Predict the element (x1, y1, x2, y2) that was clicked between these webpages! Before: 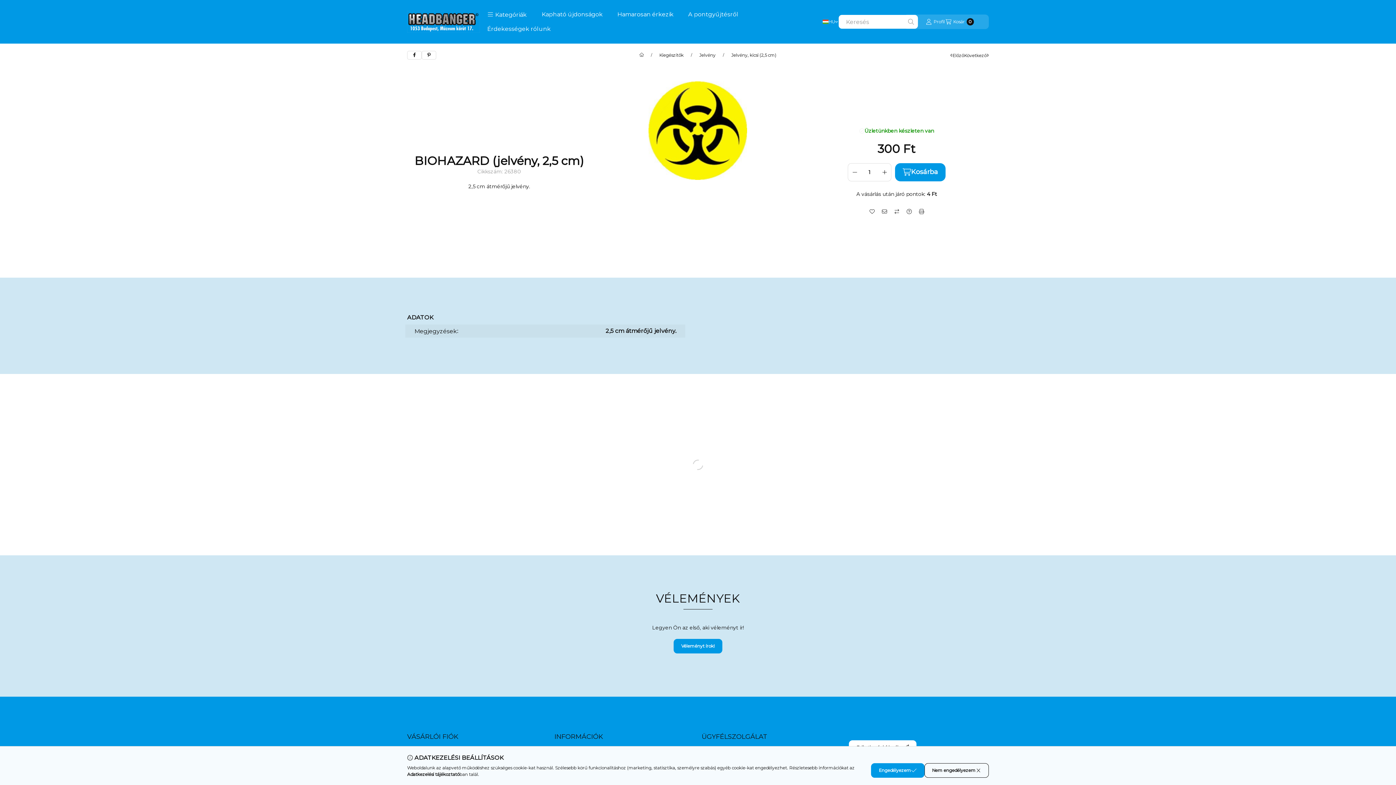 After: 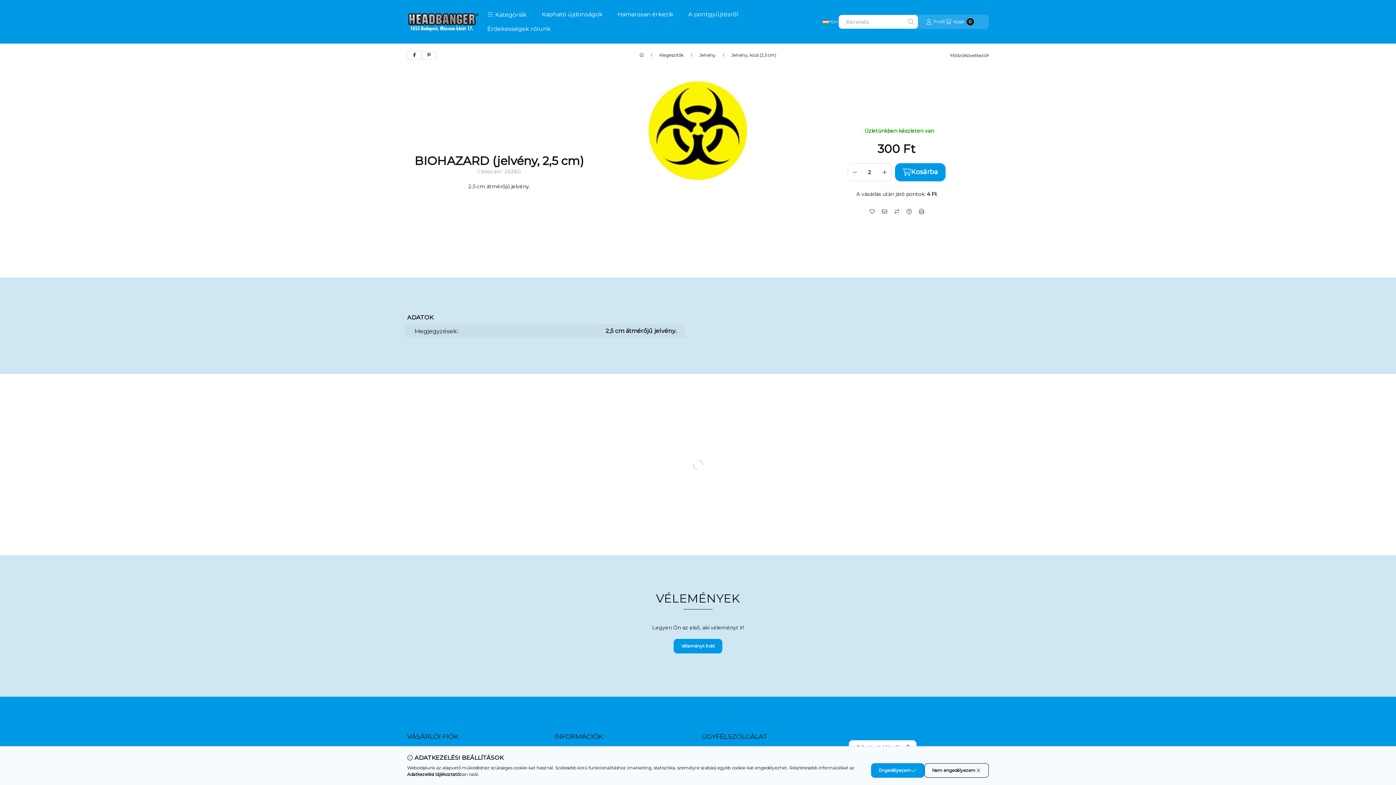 Action: bbox: (881, 163, 887, 180) label: plusz